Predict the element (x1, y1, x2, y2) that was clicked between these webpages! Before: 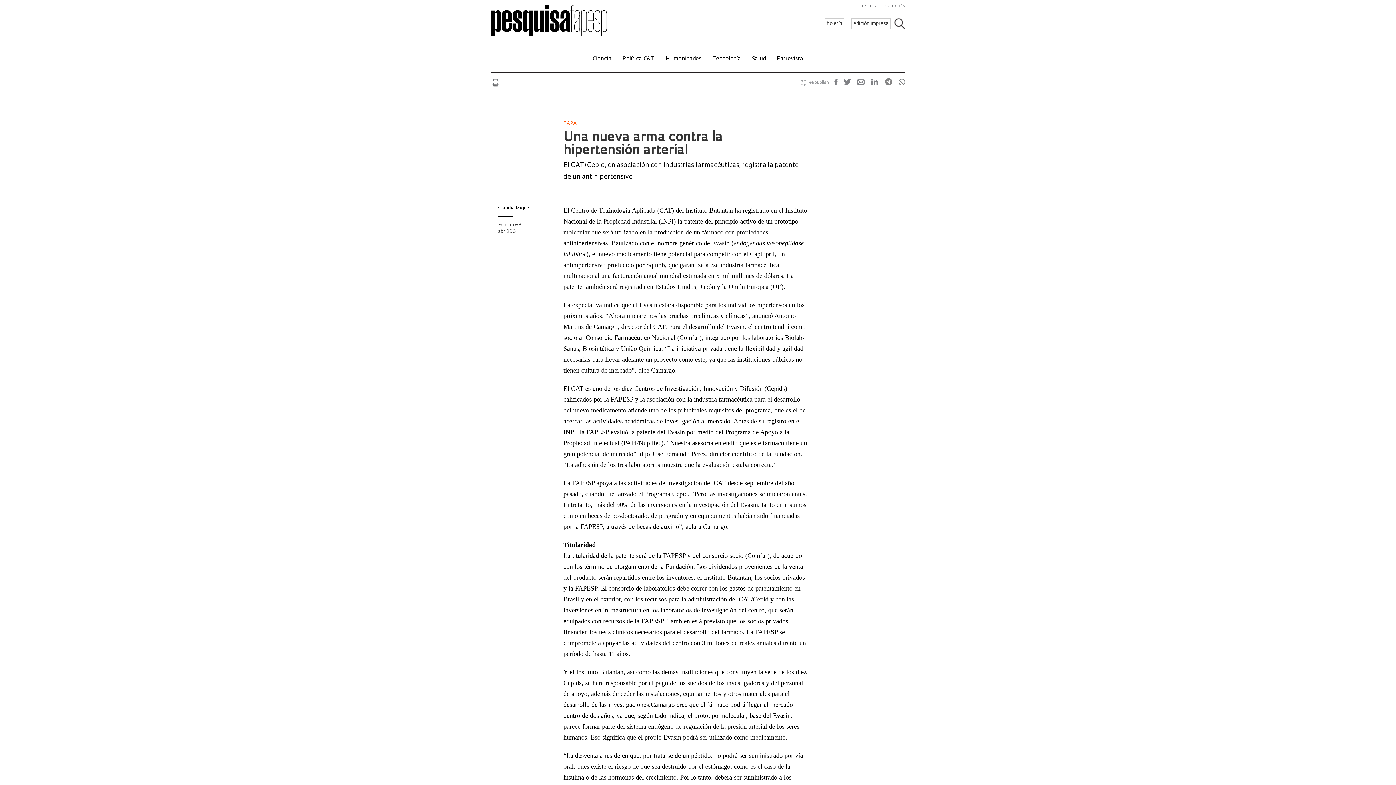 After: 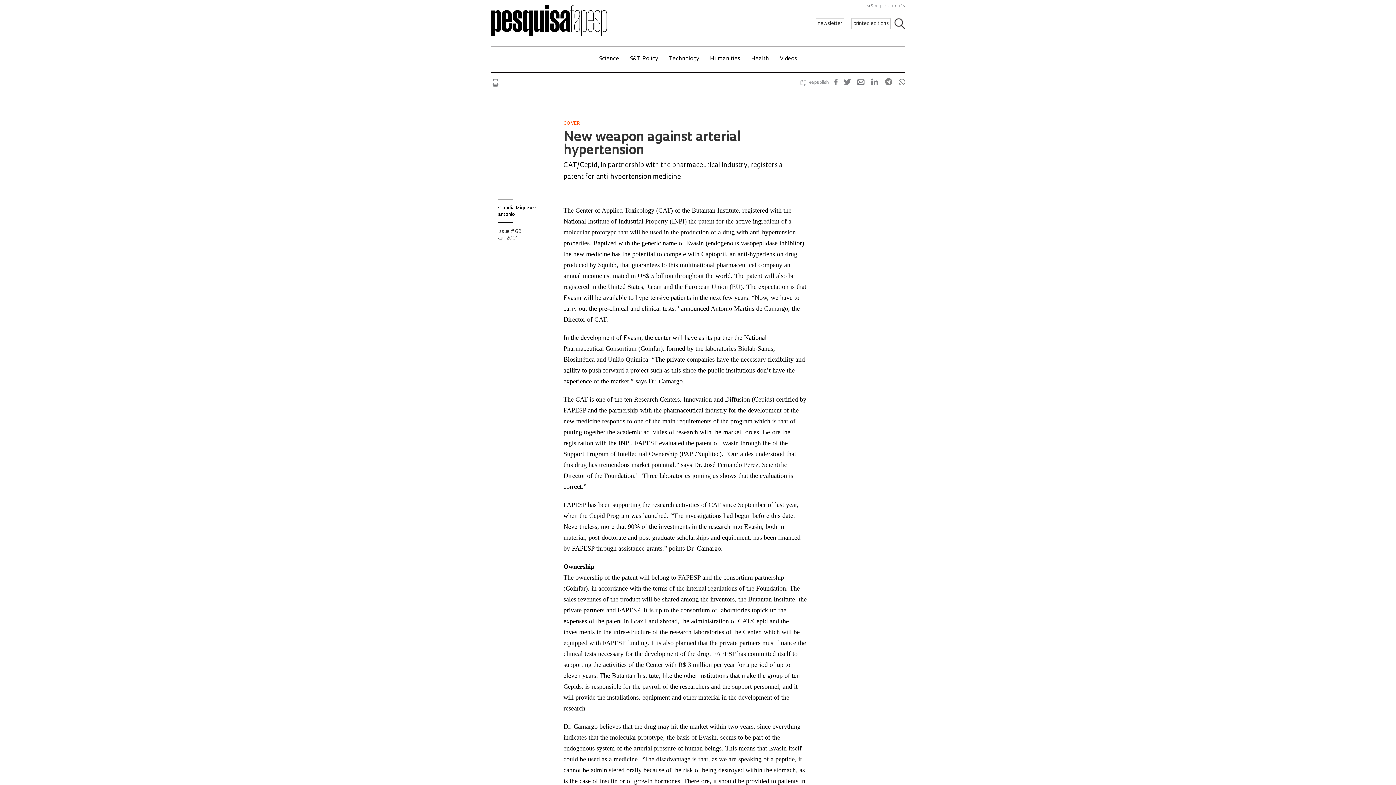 Action: bbox: (861, 4, 879, 8) label: ENGLISH